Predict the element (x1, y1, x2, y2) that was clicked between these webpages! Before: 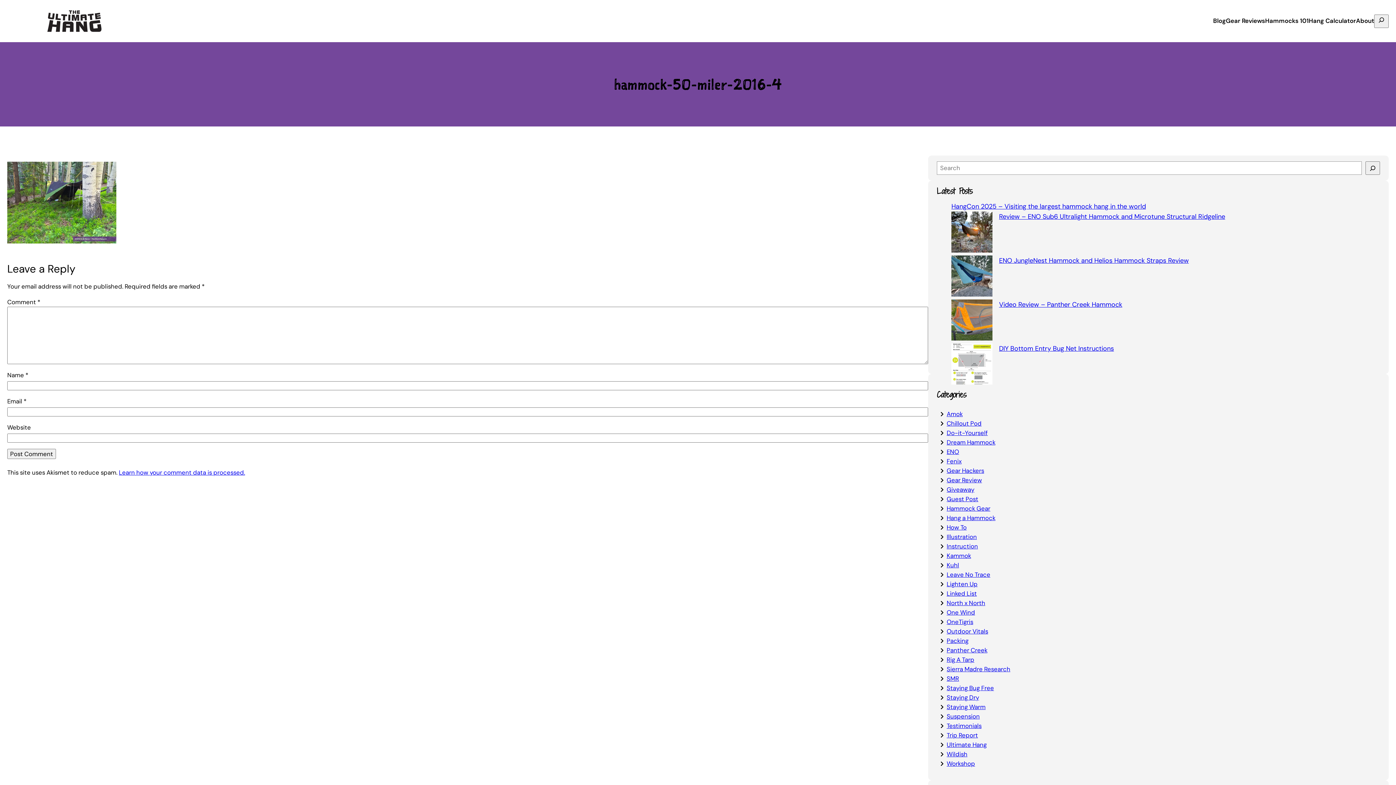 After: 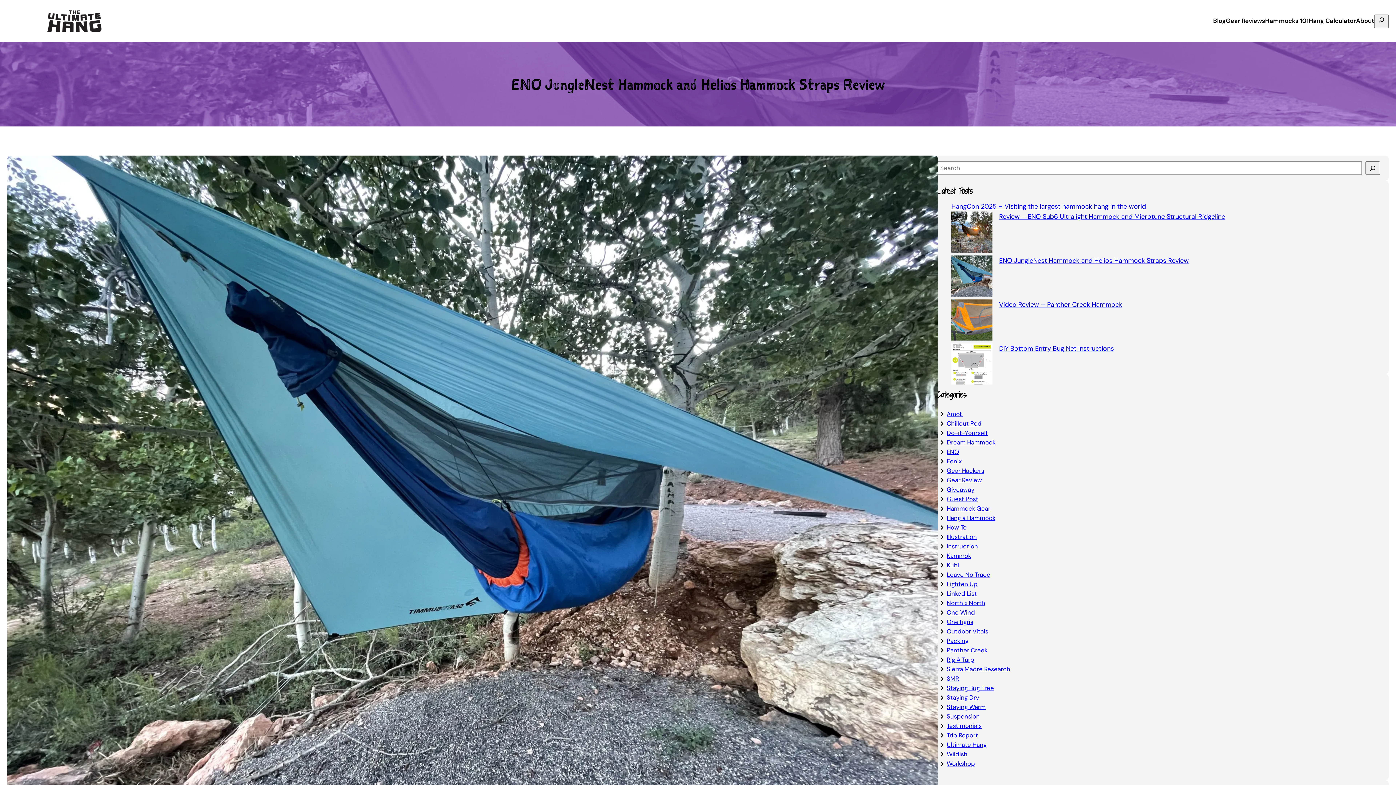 Action: label: ENO JungleNest Hammock and Helios Hammock Straps Review bbox: (999, 256, 1189, 265)